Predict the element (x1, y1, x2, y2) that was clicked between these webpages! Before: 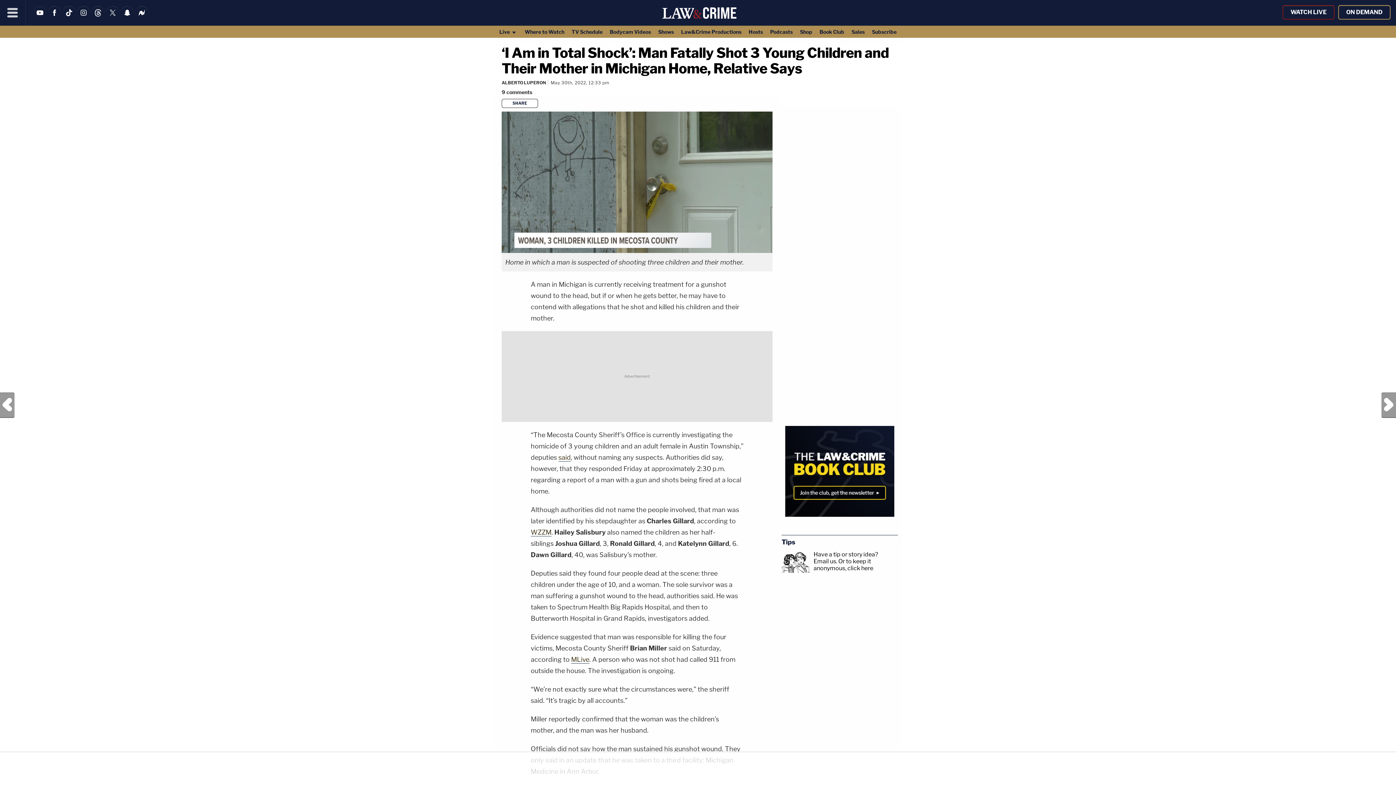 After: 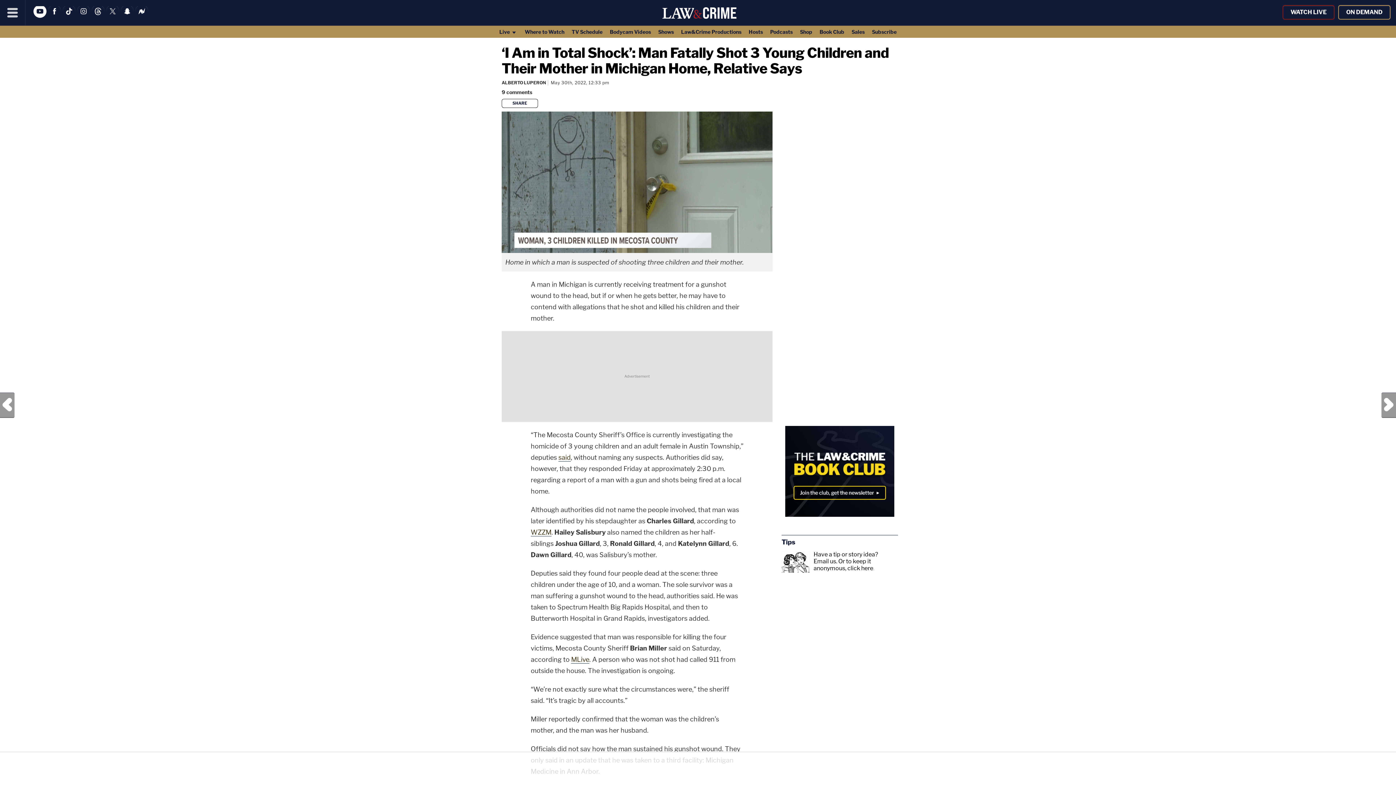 Action: bbox: (33, 13, 46, 20)